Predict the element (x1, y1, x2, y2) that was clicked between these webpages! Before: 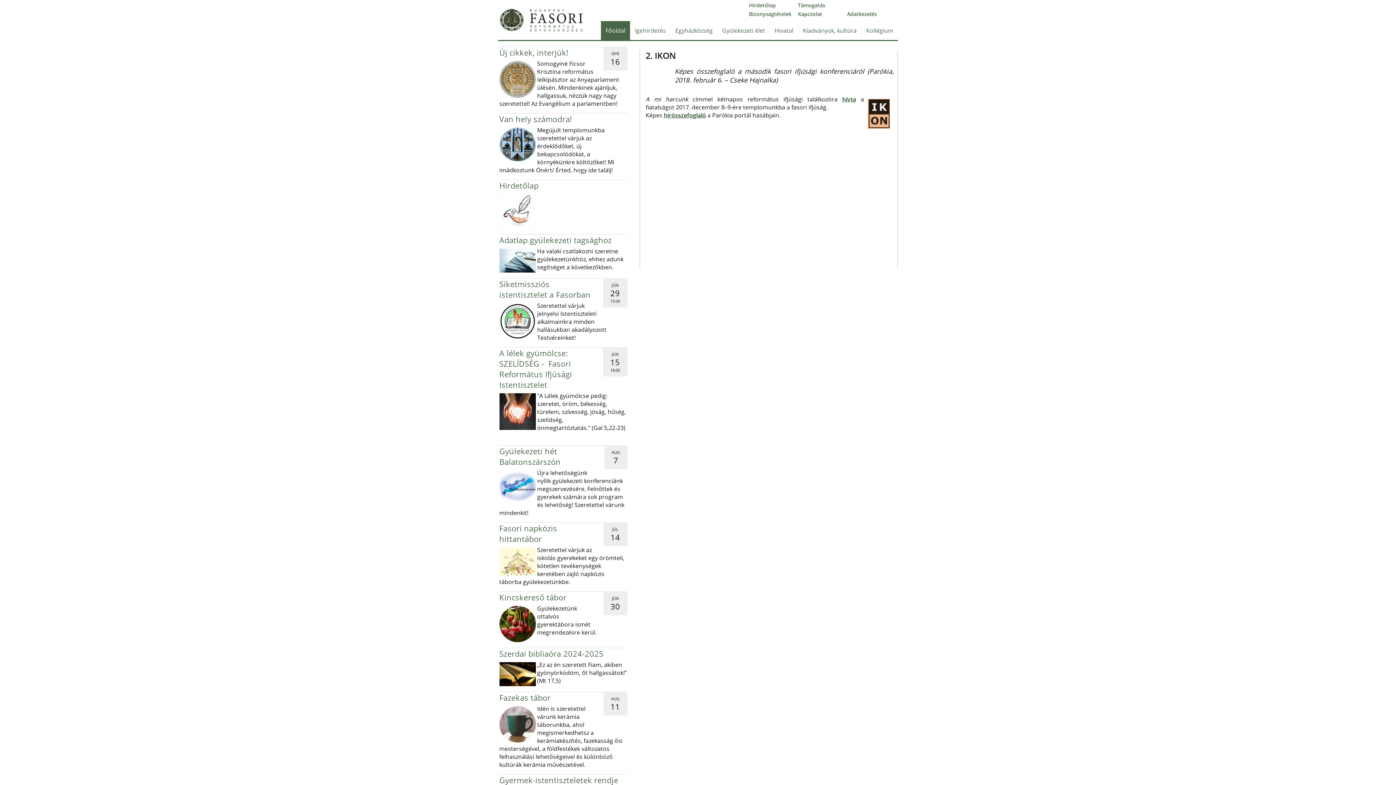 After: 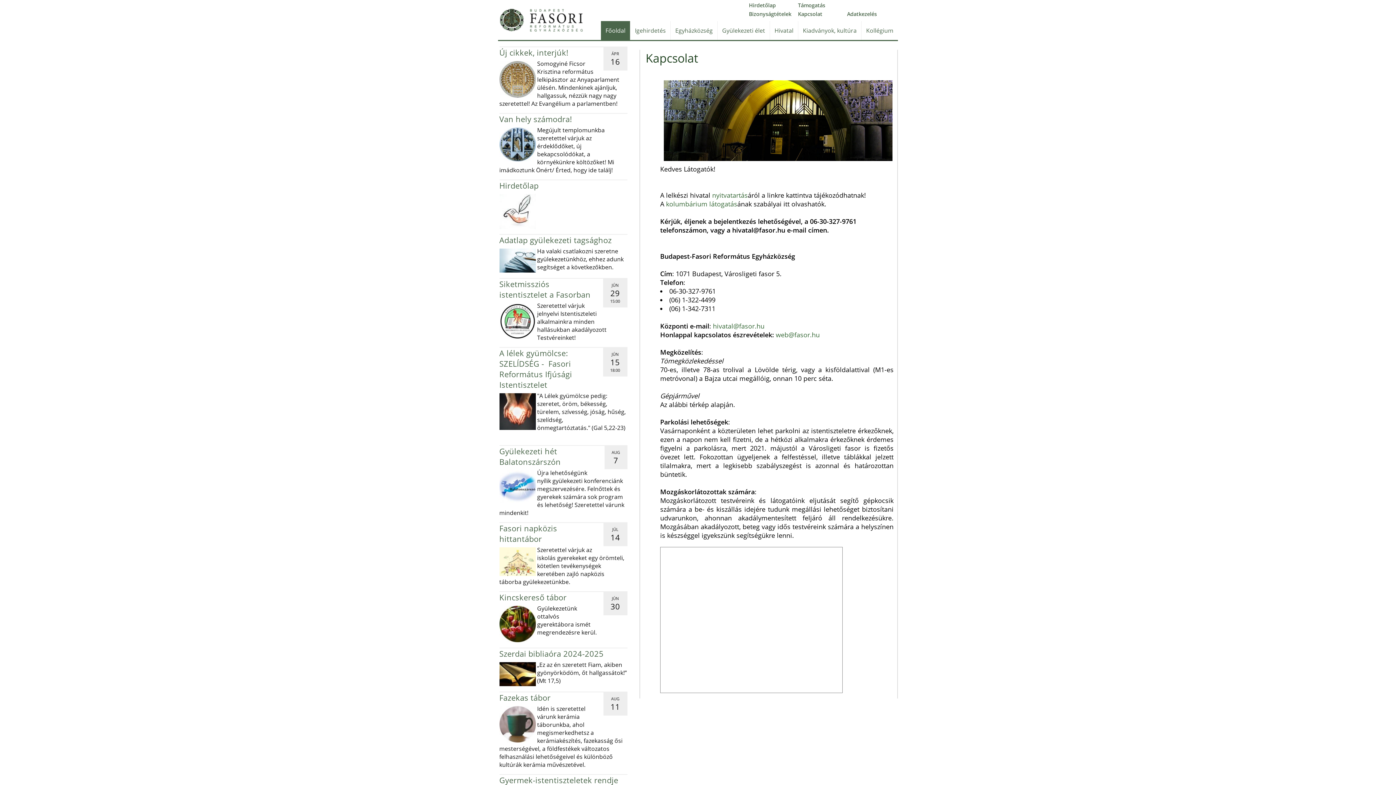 Action: label: Kapcsolat bbox: (798, 10, 822, 17)